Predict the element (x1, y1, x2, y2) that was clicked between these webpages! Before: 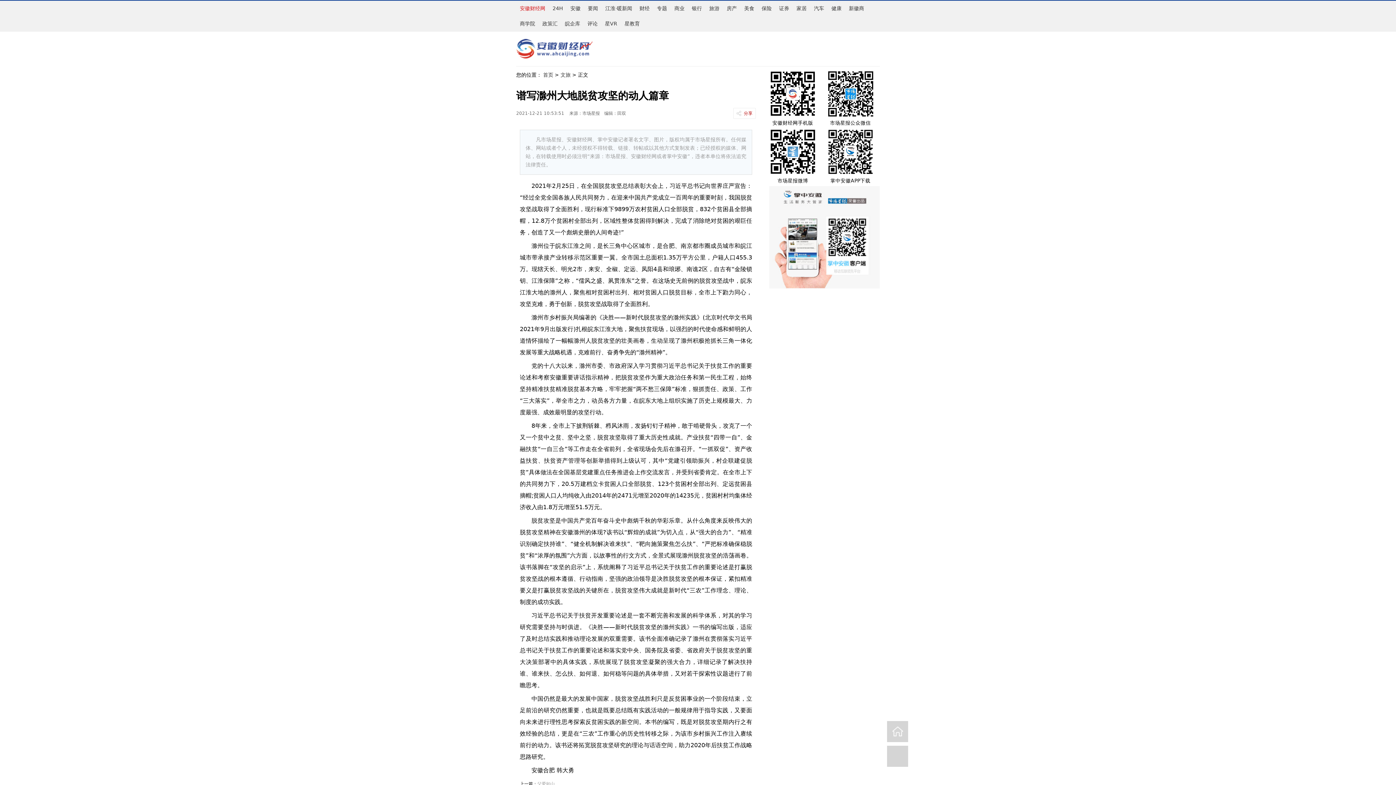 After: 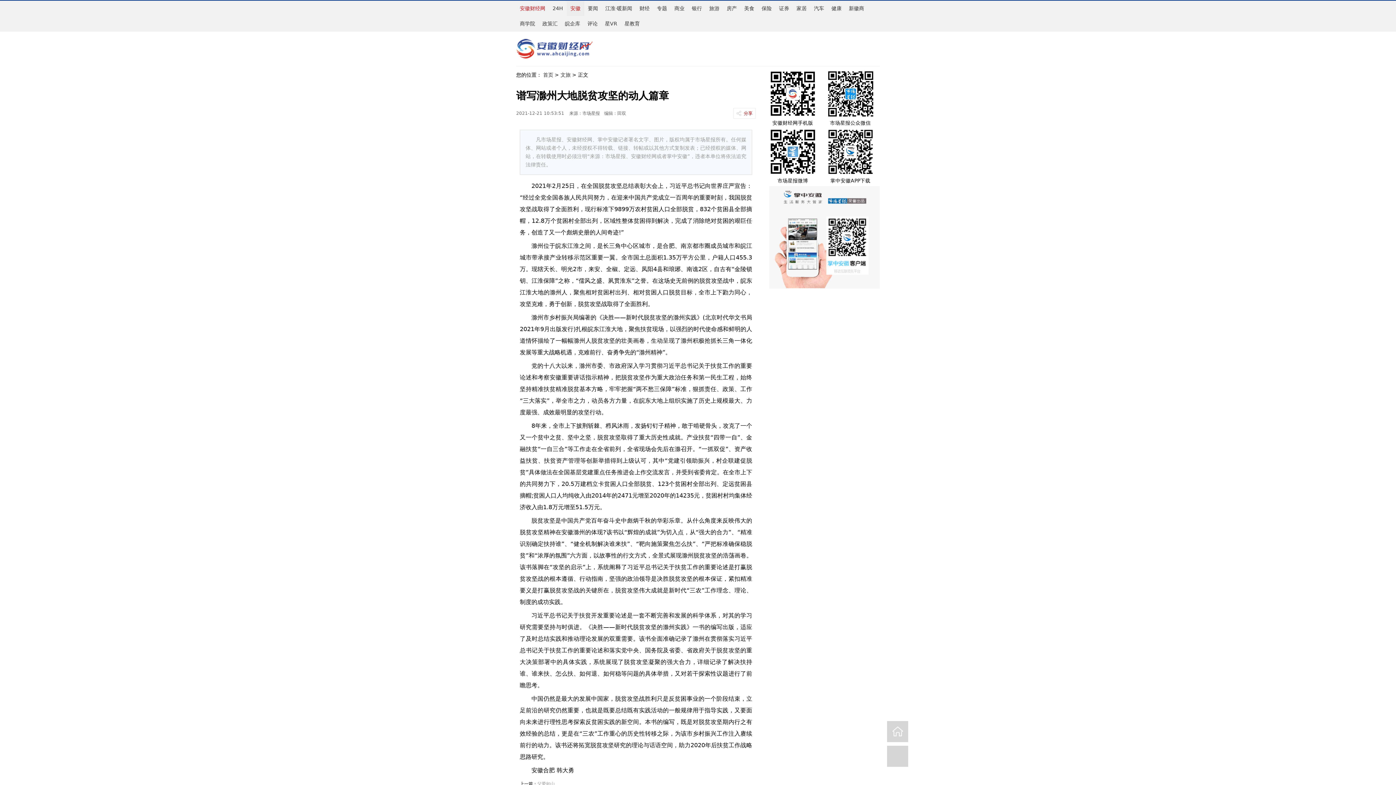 Action: bbox: (566, 0, 584, 16) label: 安徽